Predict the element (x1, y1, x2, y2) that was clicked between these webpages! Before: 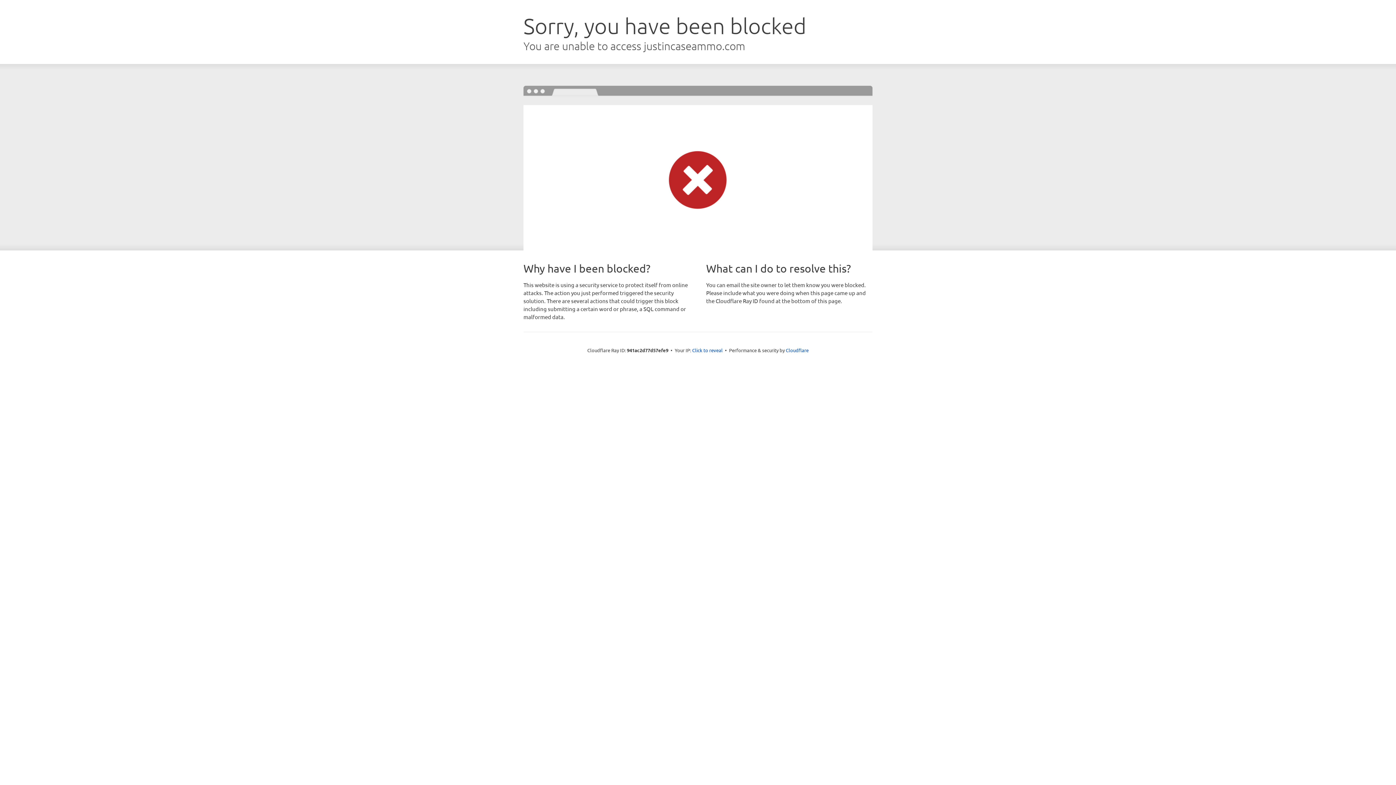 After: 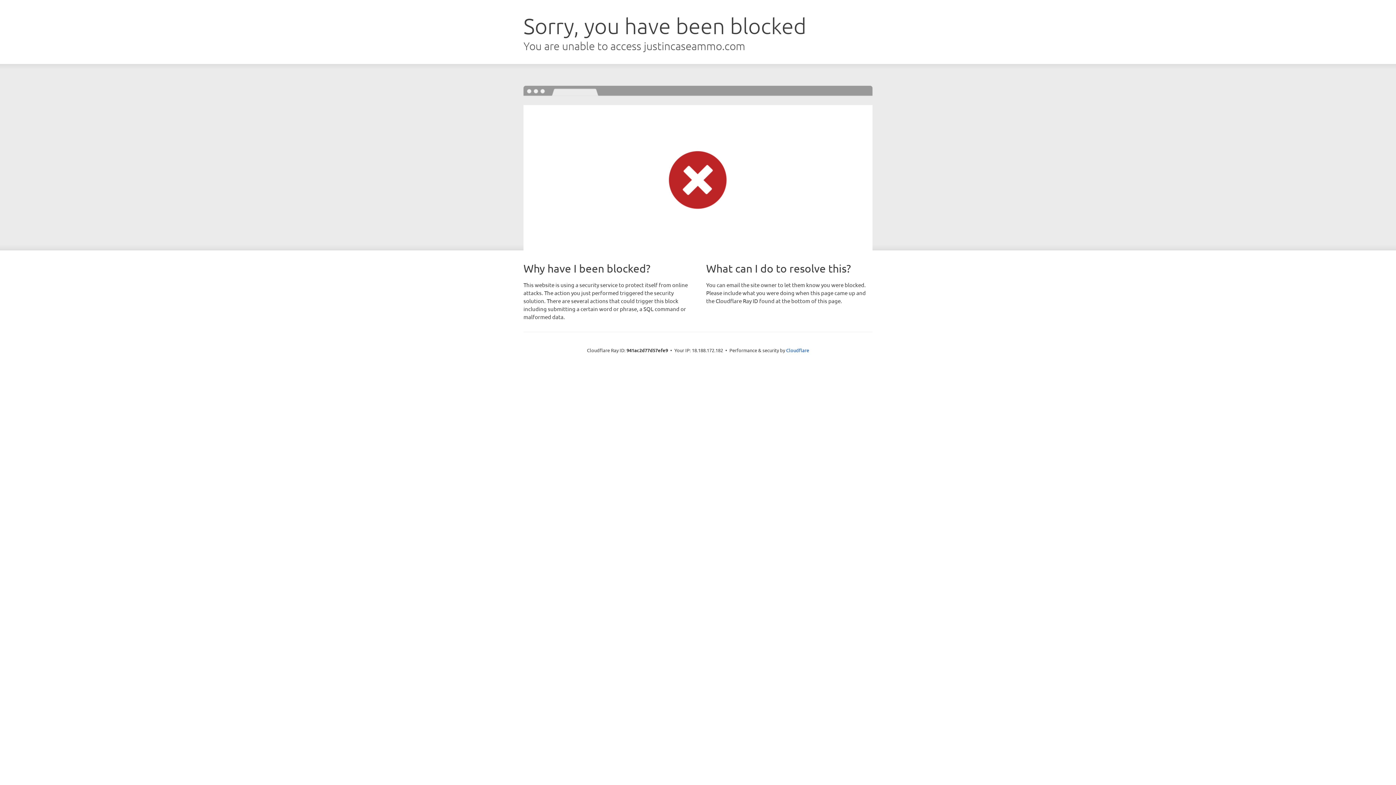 Action: label: Click to reveal bbox: (692, 346, 722, 353)